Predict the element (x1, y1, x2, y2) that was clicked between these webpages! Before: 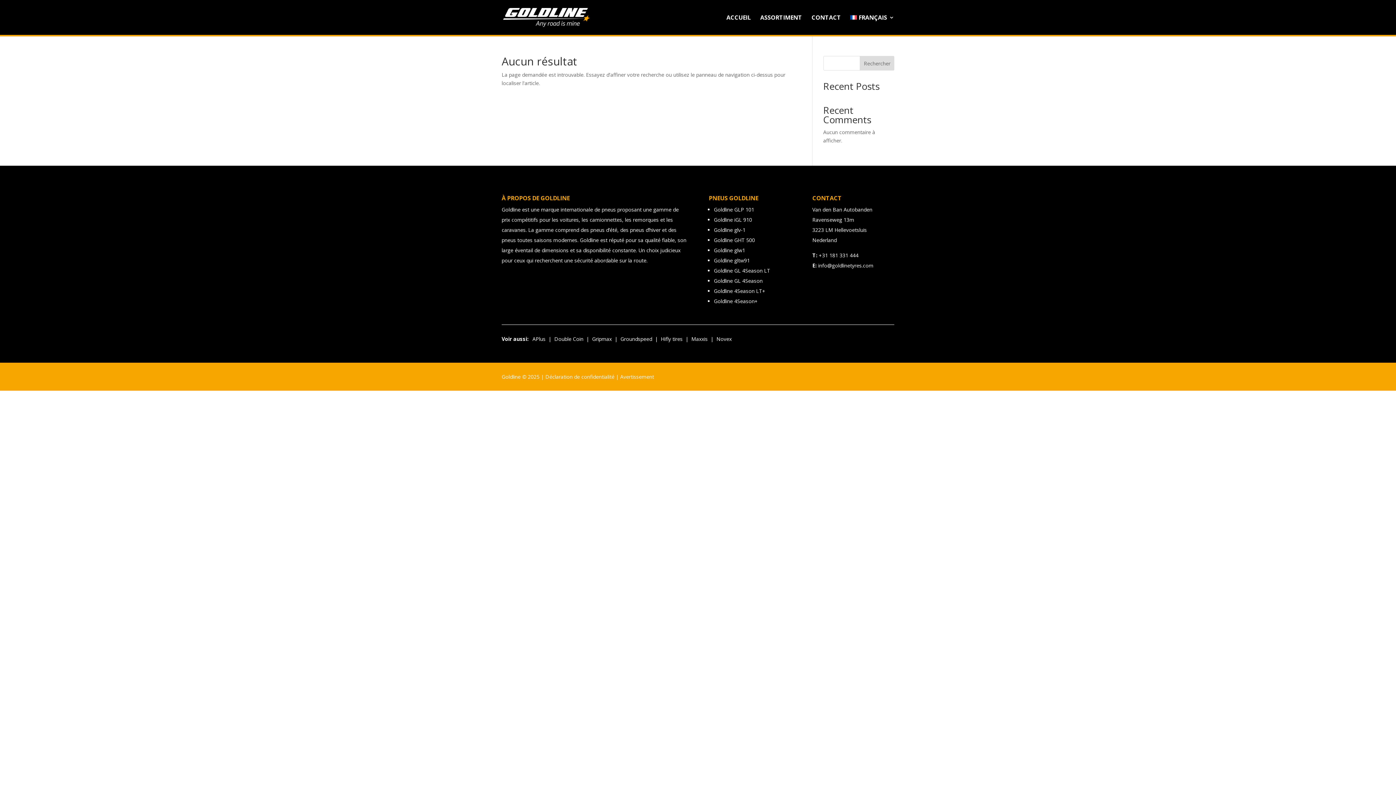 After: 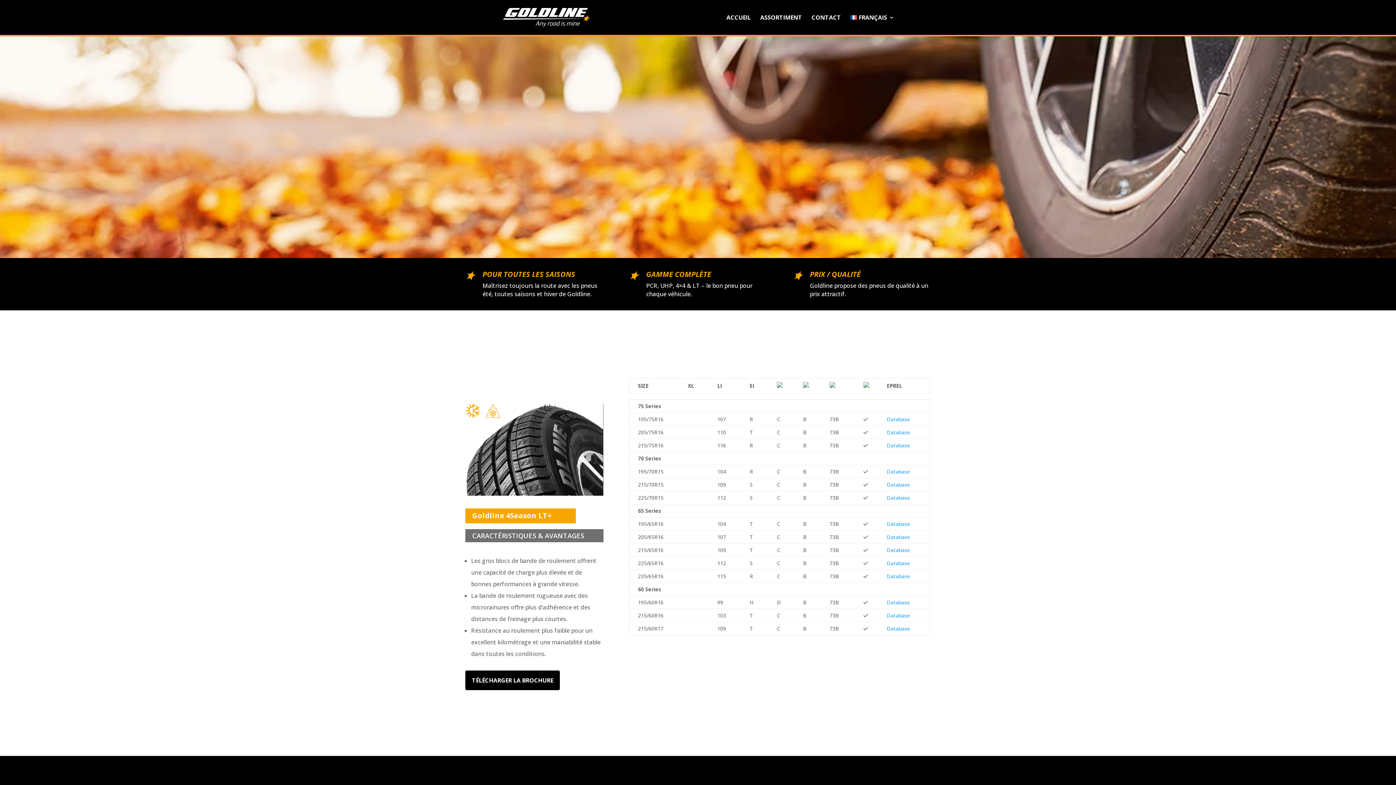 Action: label: Goldline 4Season LT+ bbox: (714, 287, 765, 294)